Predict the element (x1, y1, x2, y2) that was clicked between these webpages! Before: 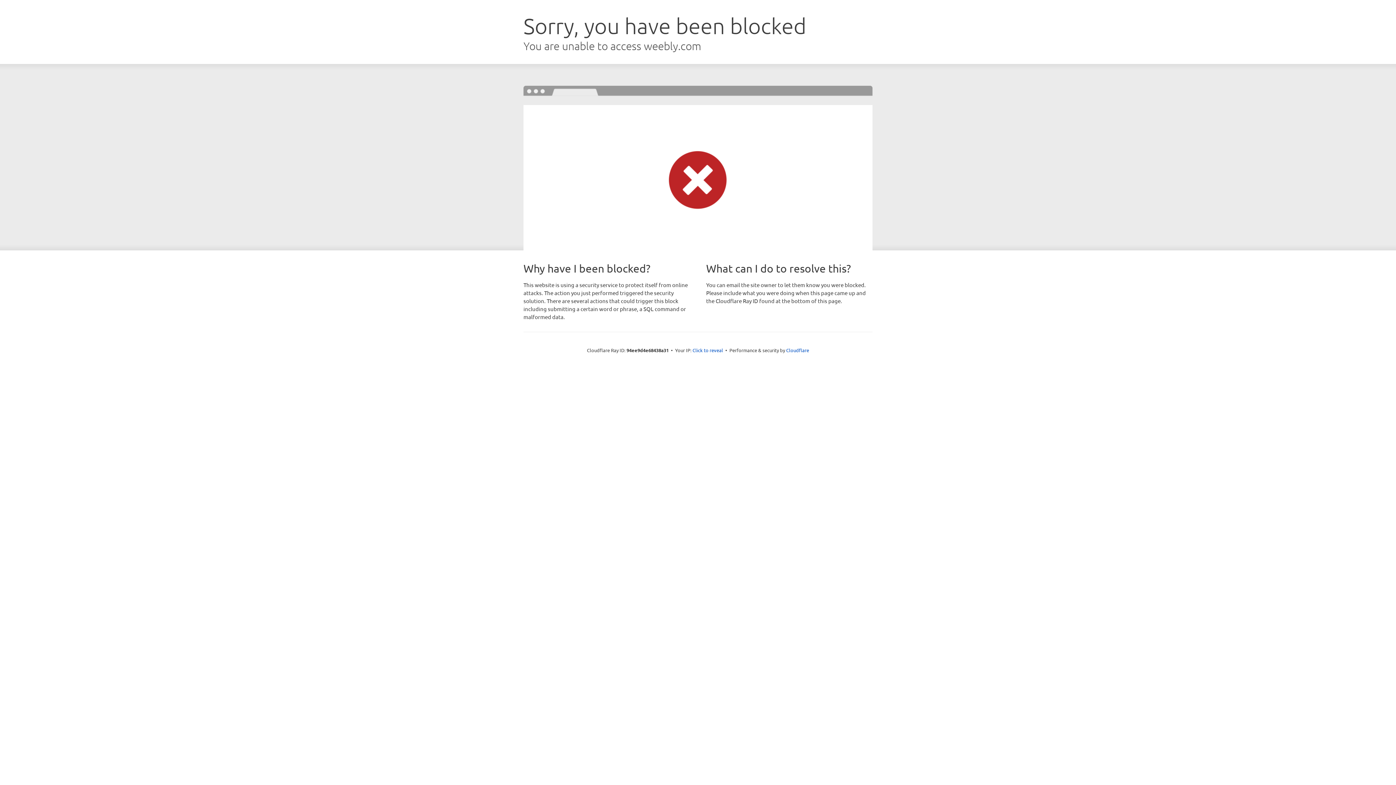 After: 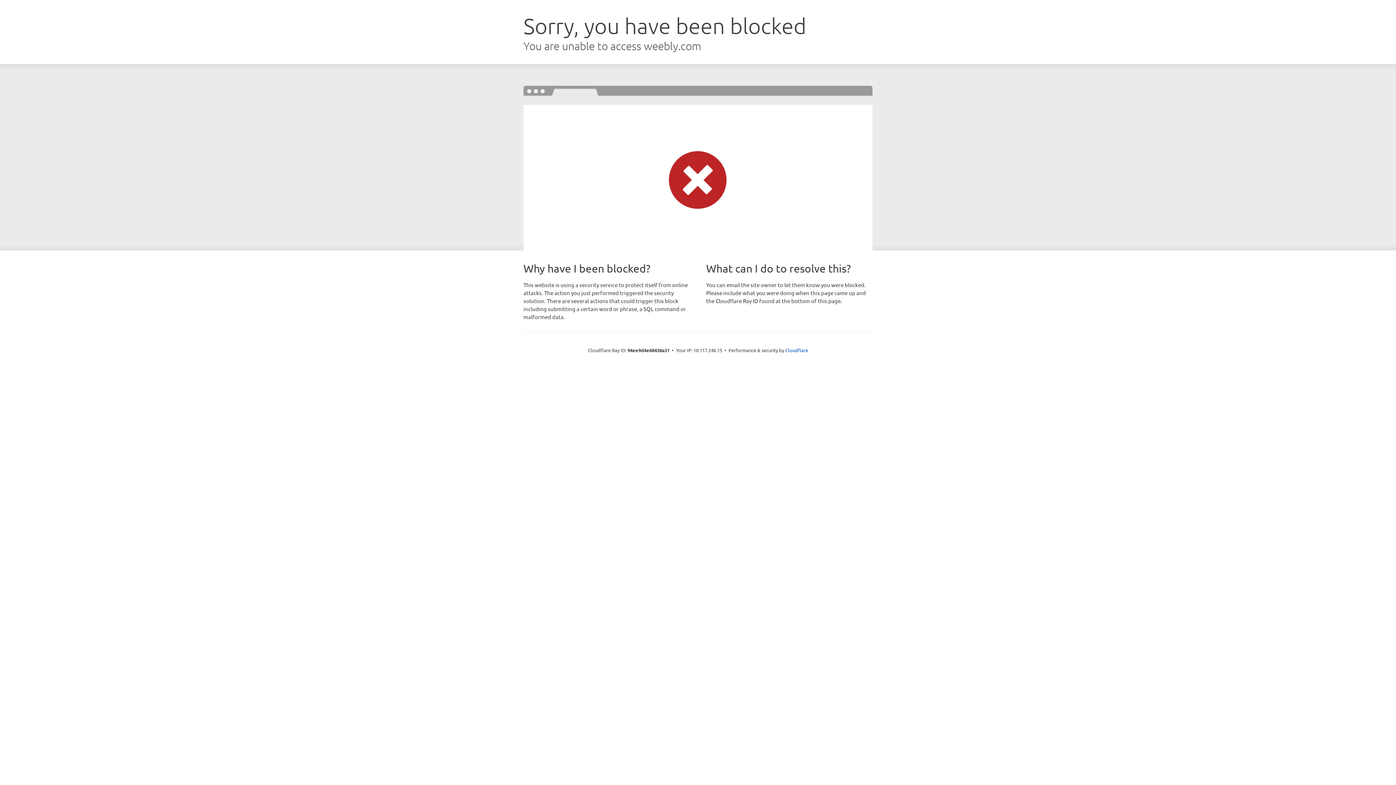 Action: label: Click to reveal bbox: (692, 346, 723, 353)